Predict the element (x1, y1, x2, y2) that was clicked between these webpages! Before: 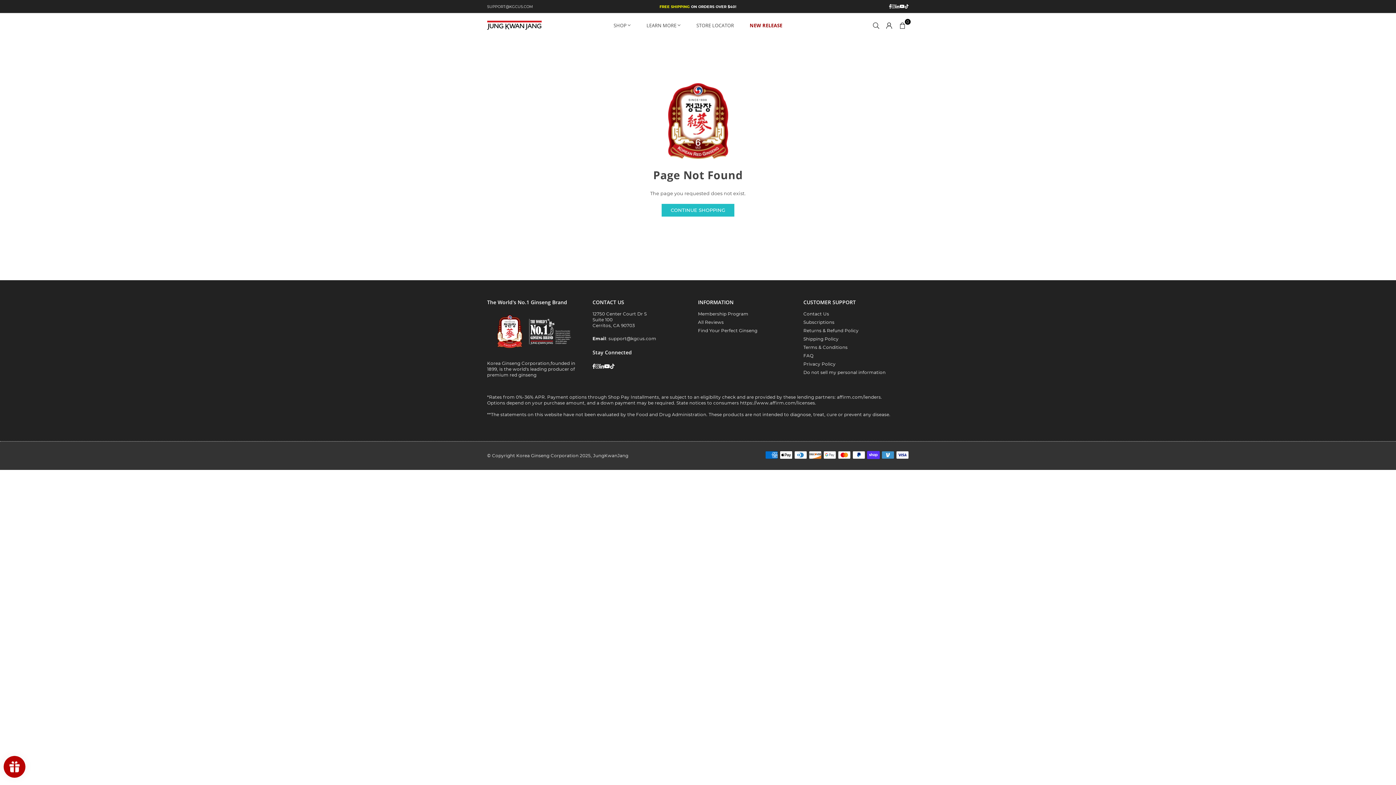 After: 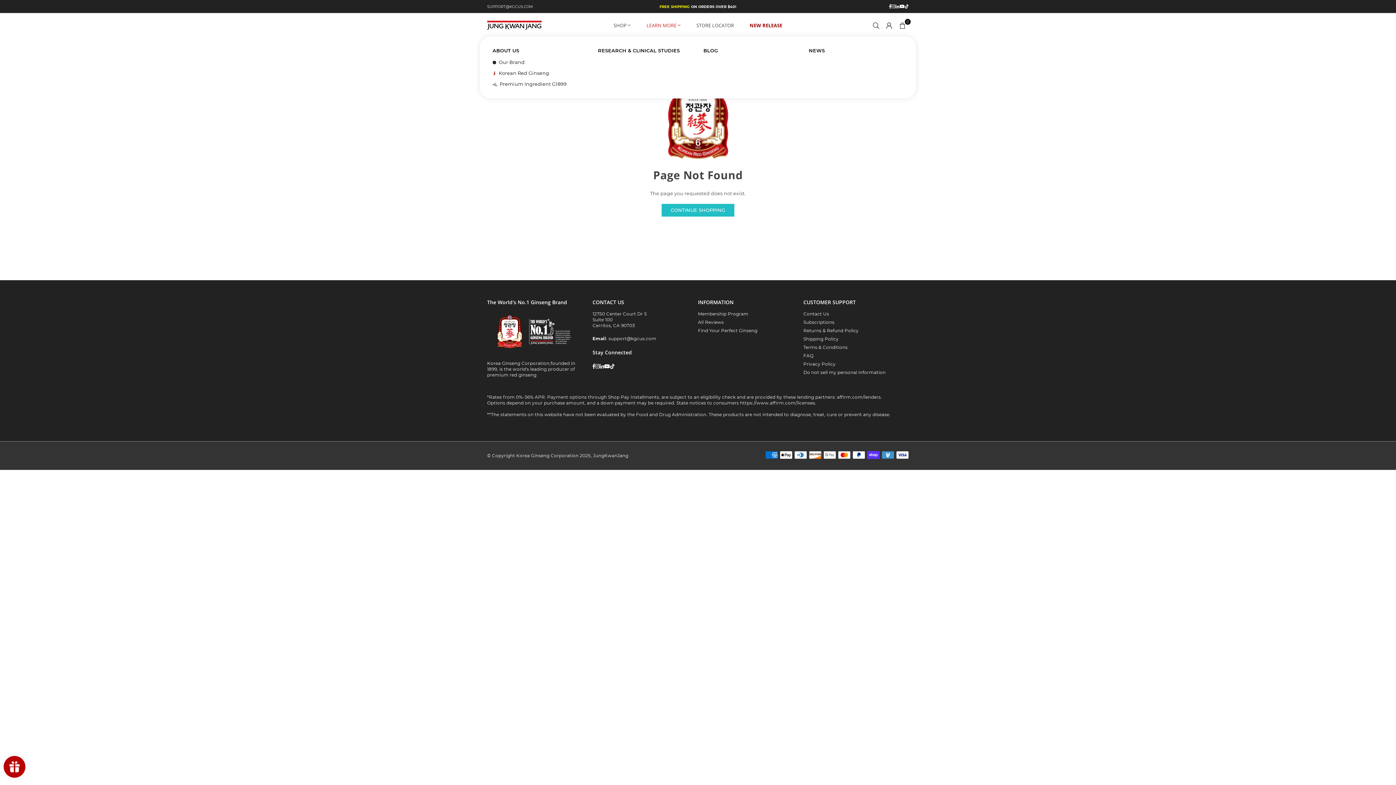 Action: label: LEARN MORE bbox: (641, 14, 686, 36)